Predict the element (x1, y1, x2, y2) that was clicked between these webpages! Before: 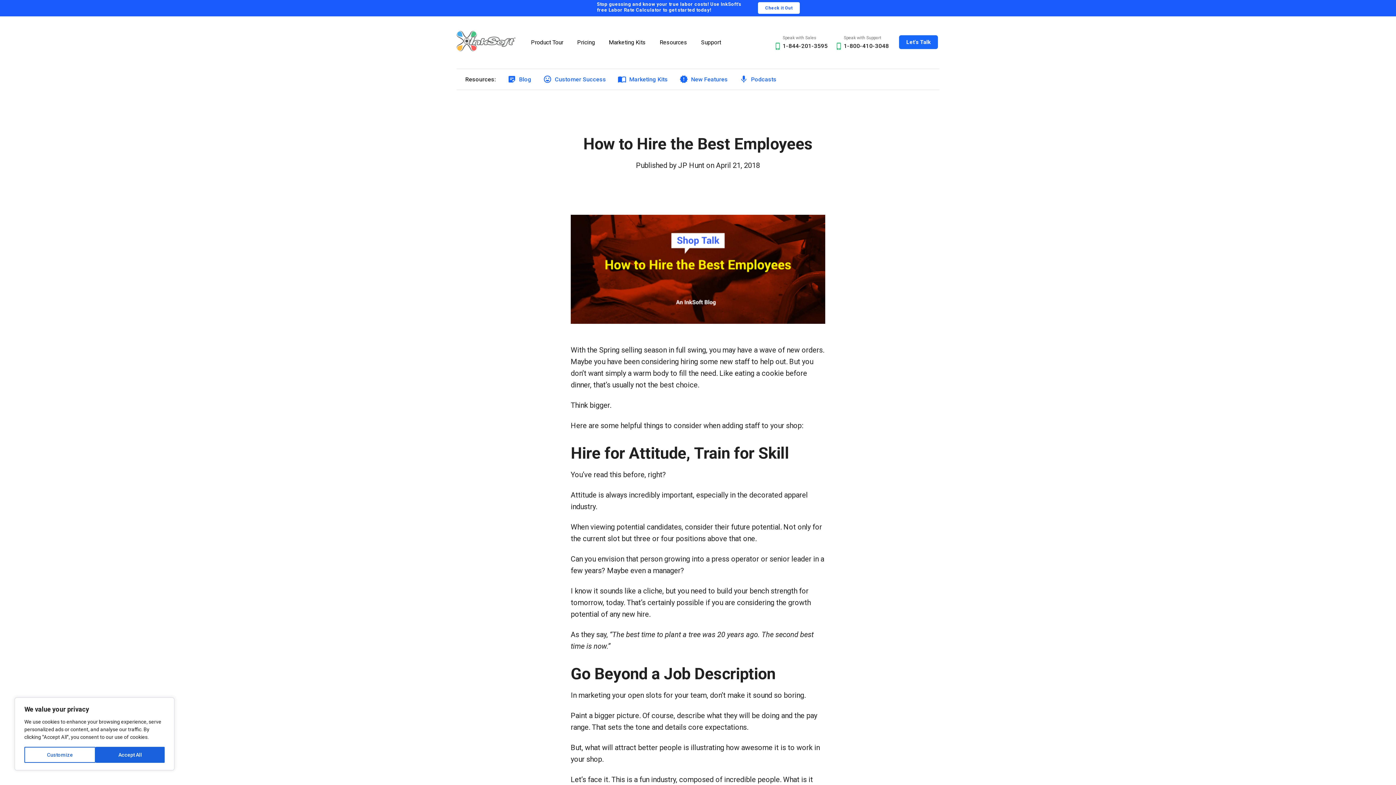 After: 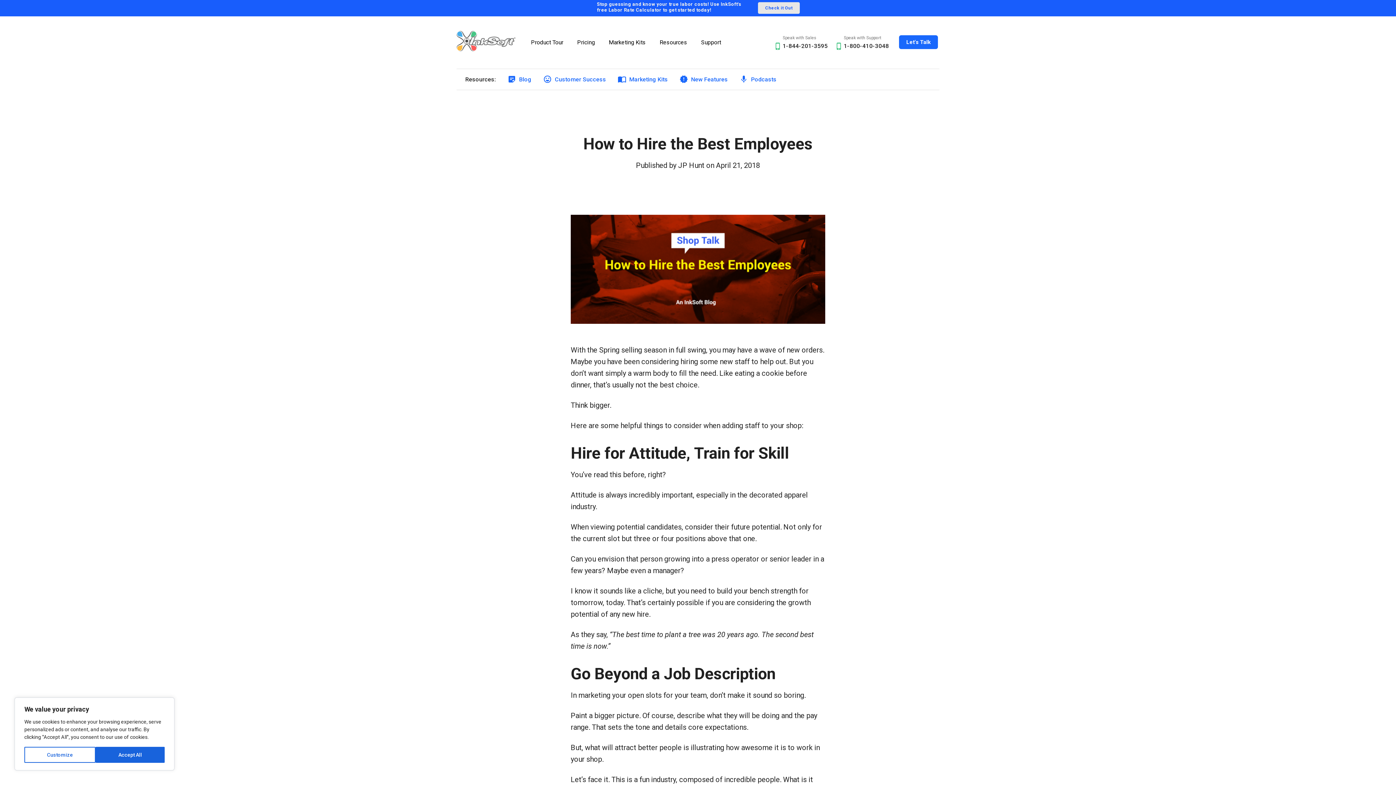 Action: label: Check it Out bbox: (758, 2, 800, 13)